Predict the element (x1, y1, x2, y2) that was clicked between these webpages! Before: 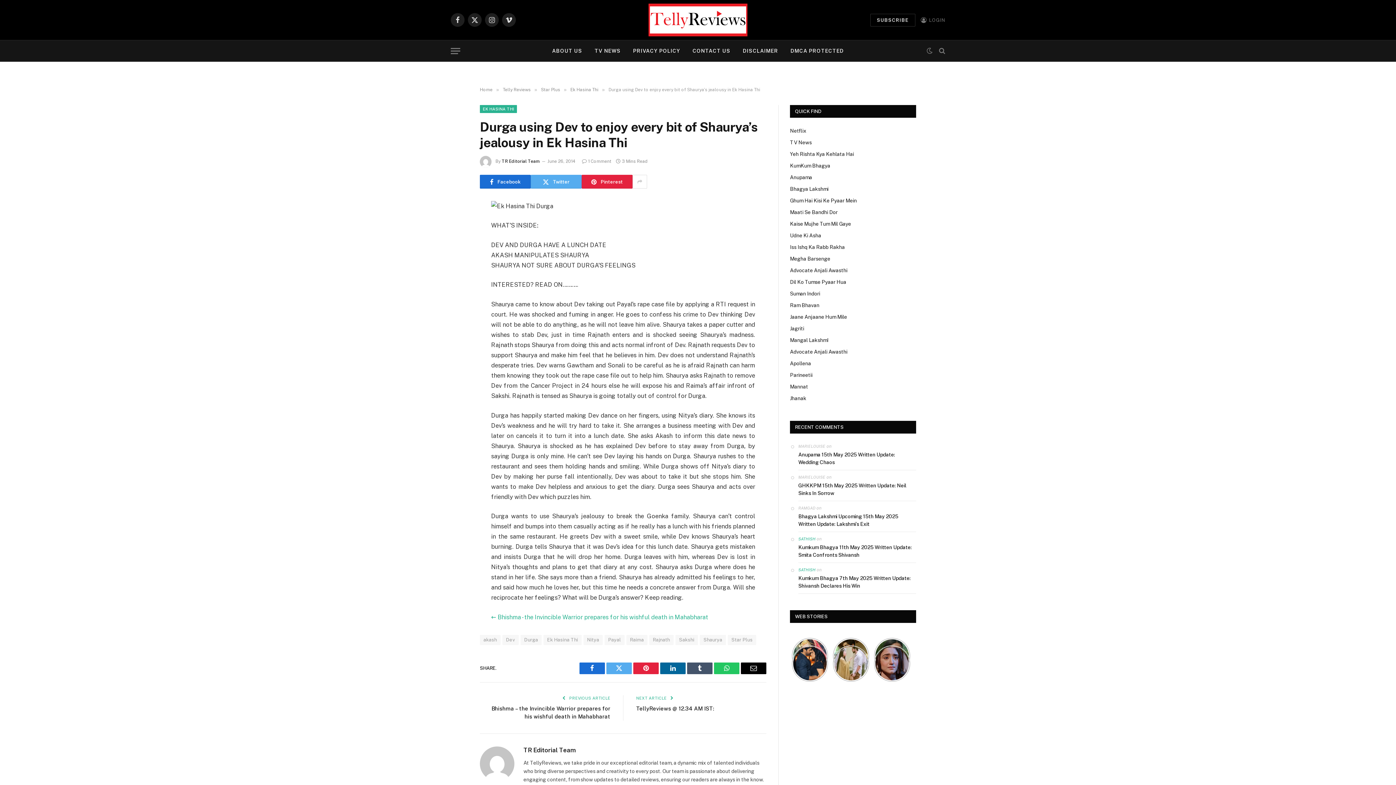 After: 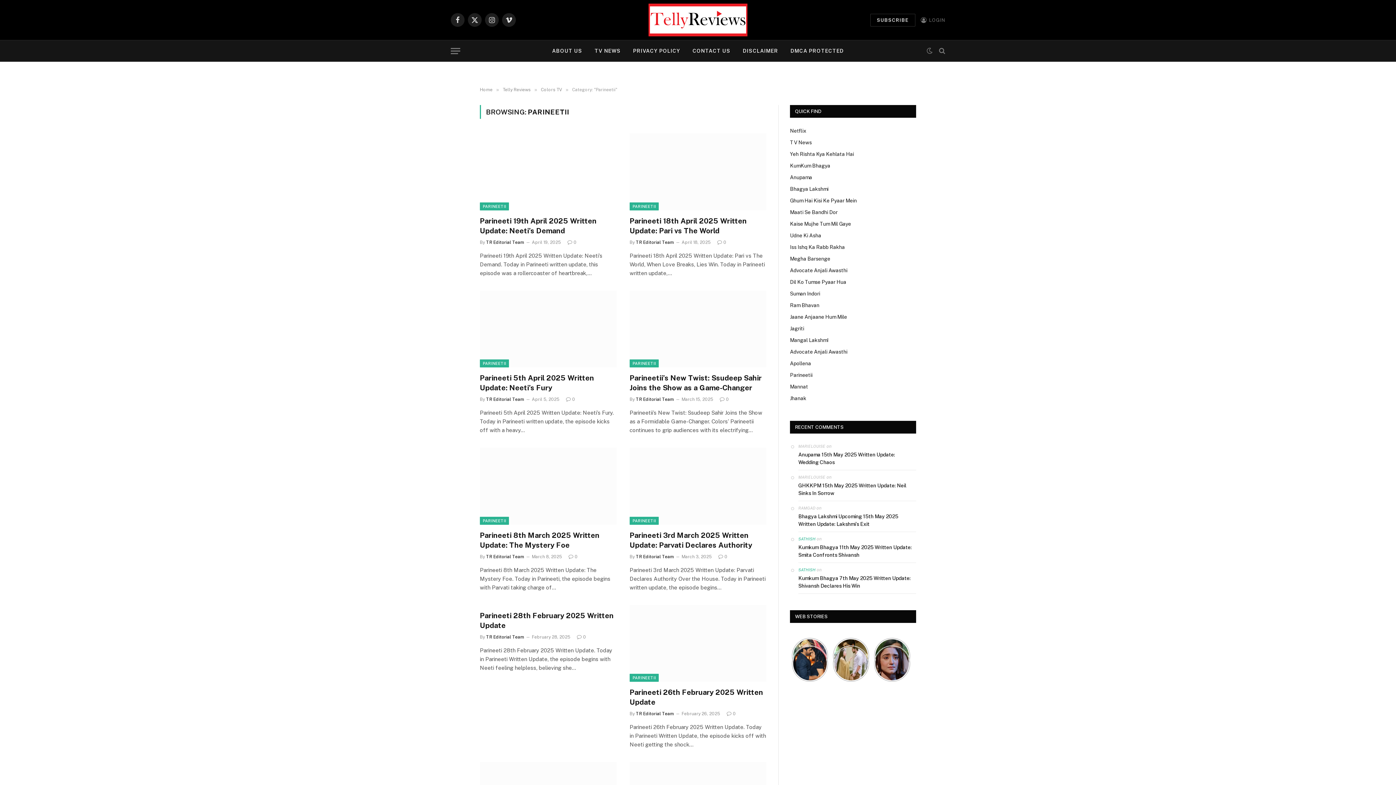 Action: bbox: (790, 372, 812, 378) label: Parineetii